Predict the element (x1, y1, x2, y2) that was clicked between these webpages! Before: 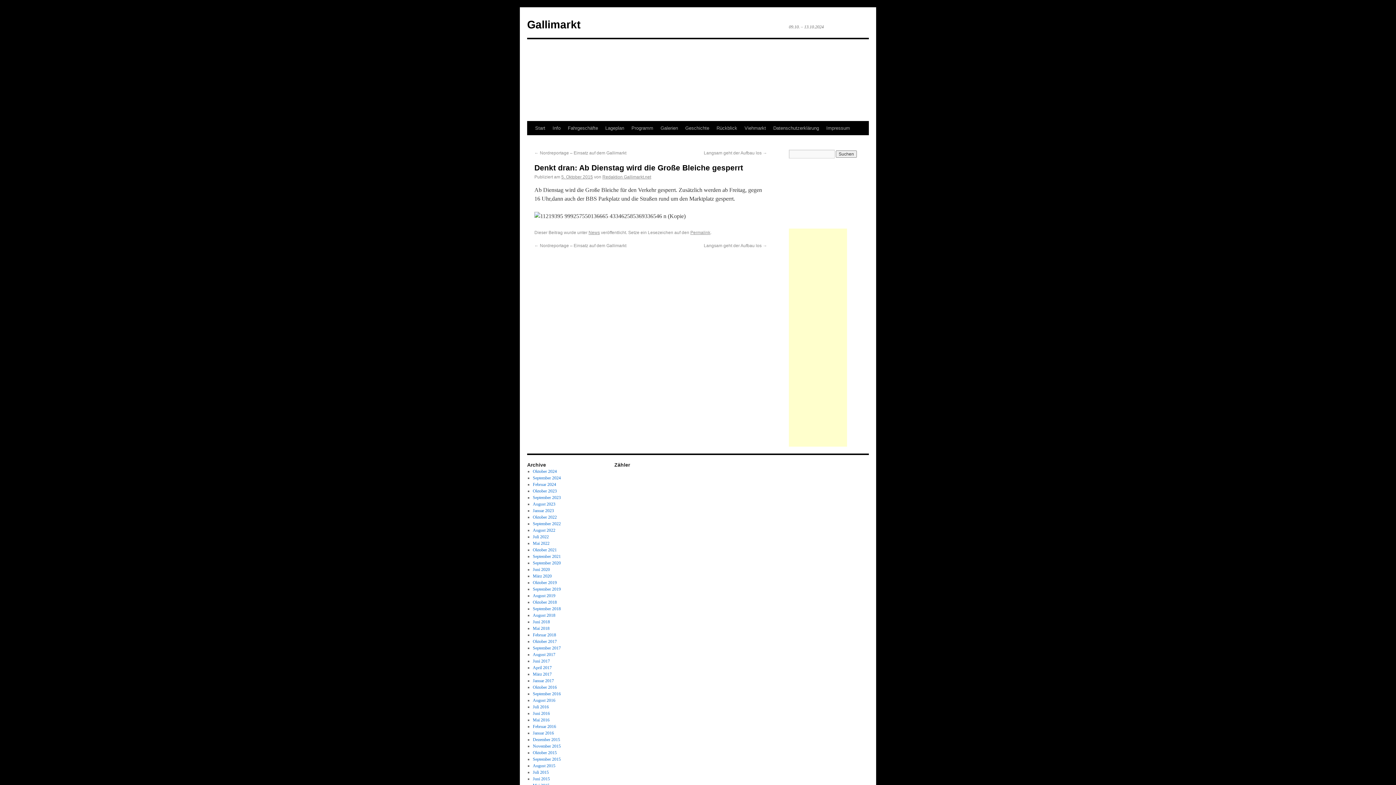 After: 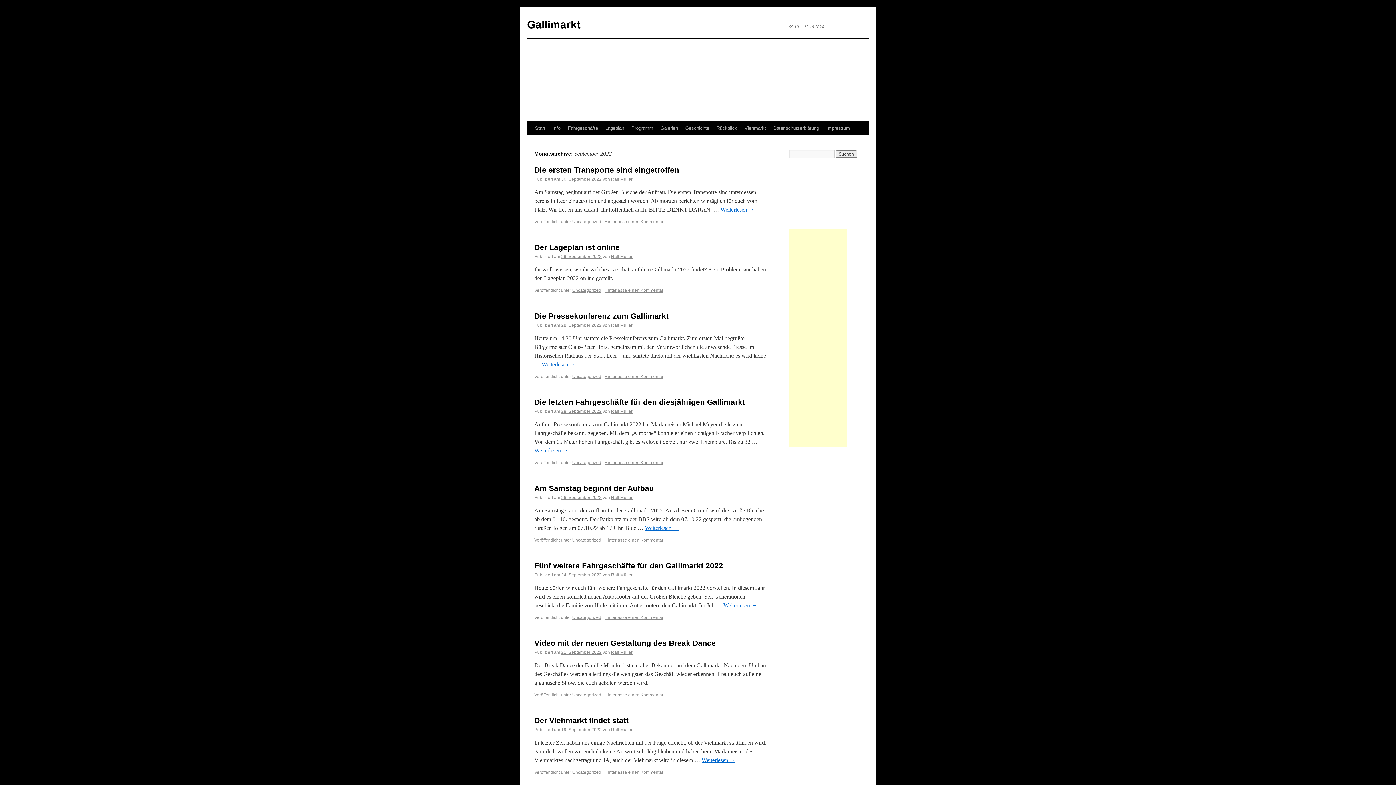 Action: label: September 2022 bbox: (532, 521, 560, 526)